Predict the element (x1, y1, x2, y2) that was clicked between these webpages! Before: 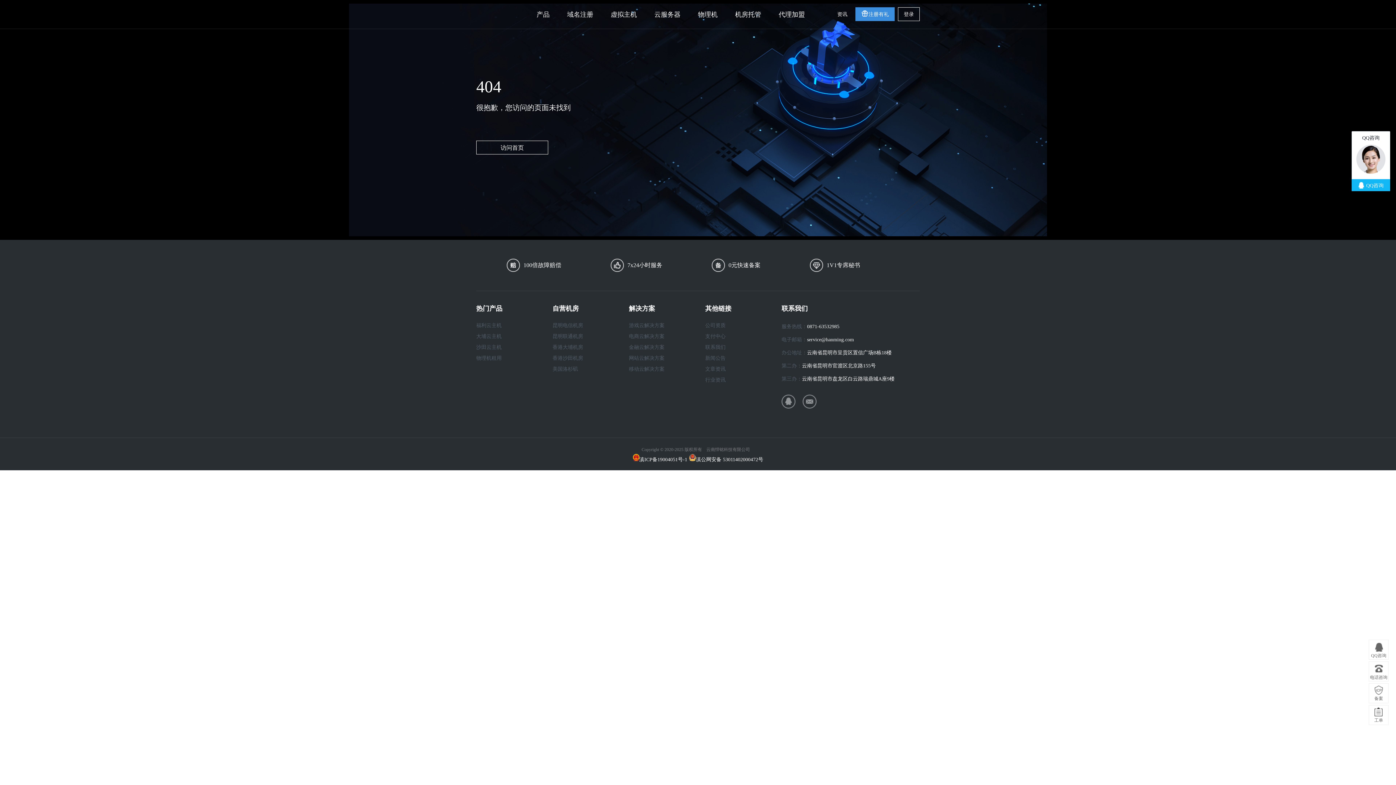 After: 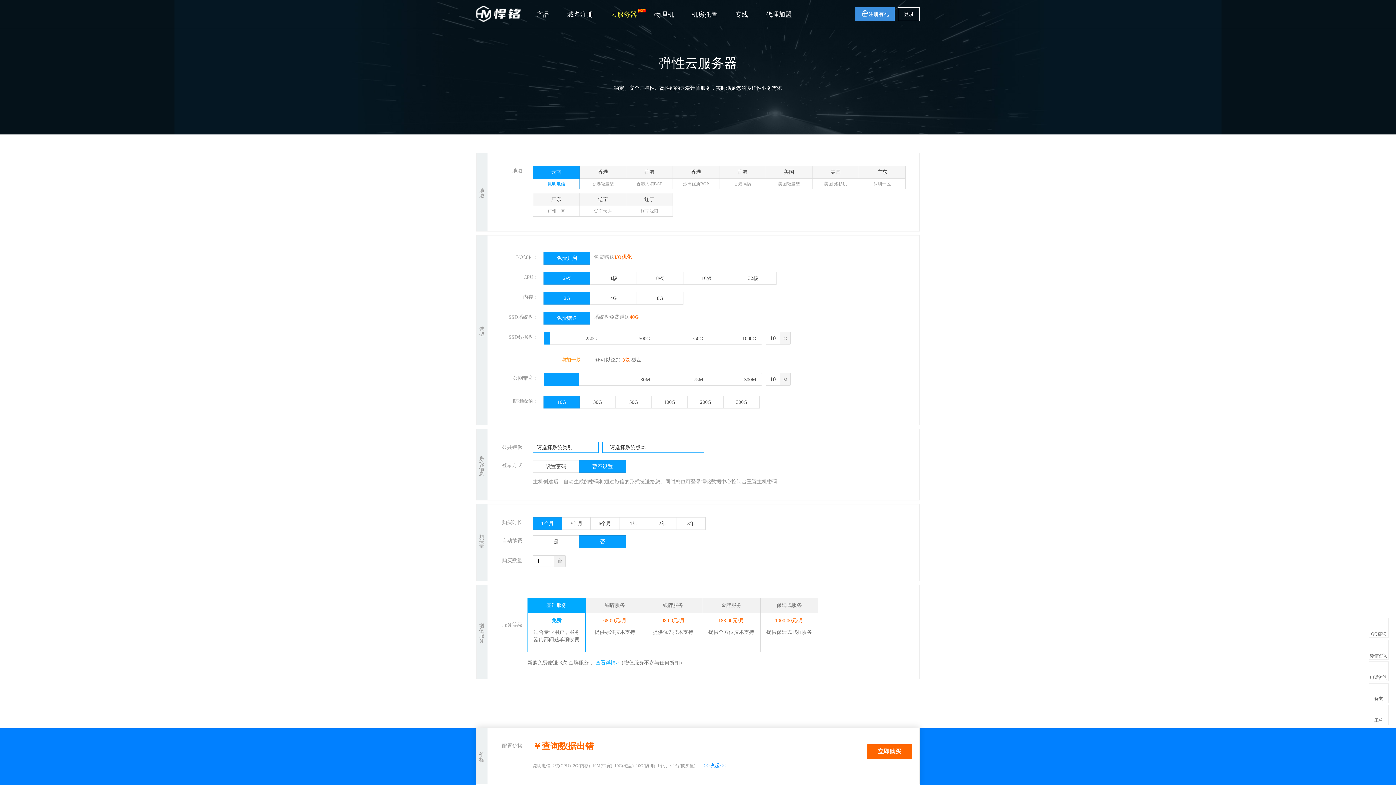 Action: bbox: (476, 320, 534, 331) label: 福利云主机